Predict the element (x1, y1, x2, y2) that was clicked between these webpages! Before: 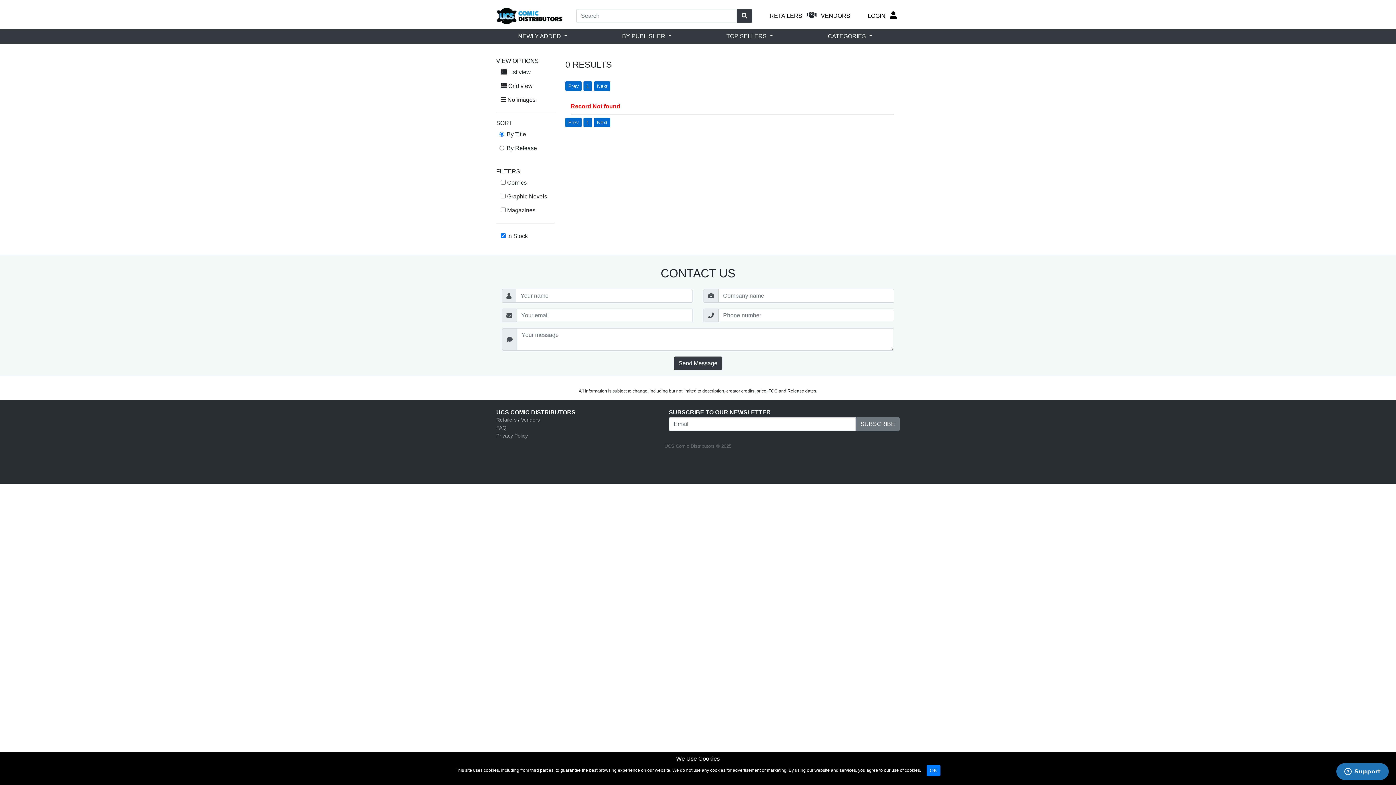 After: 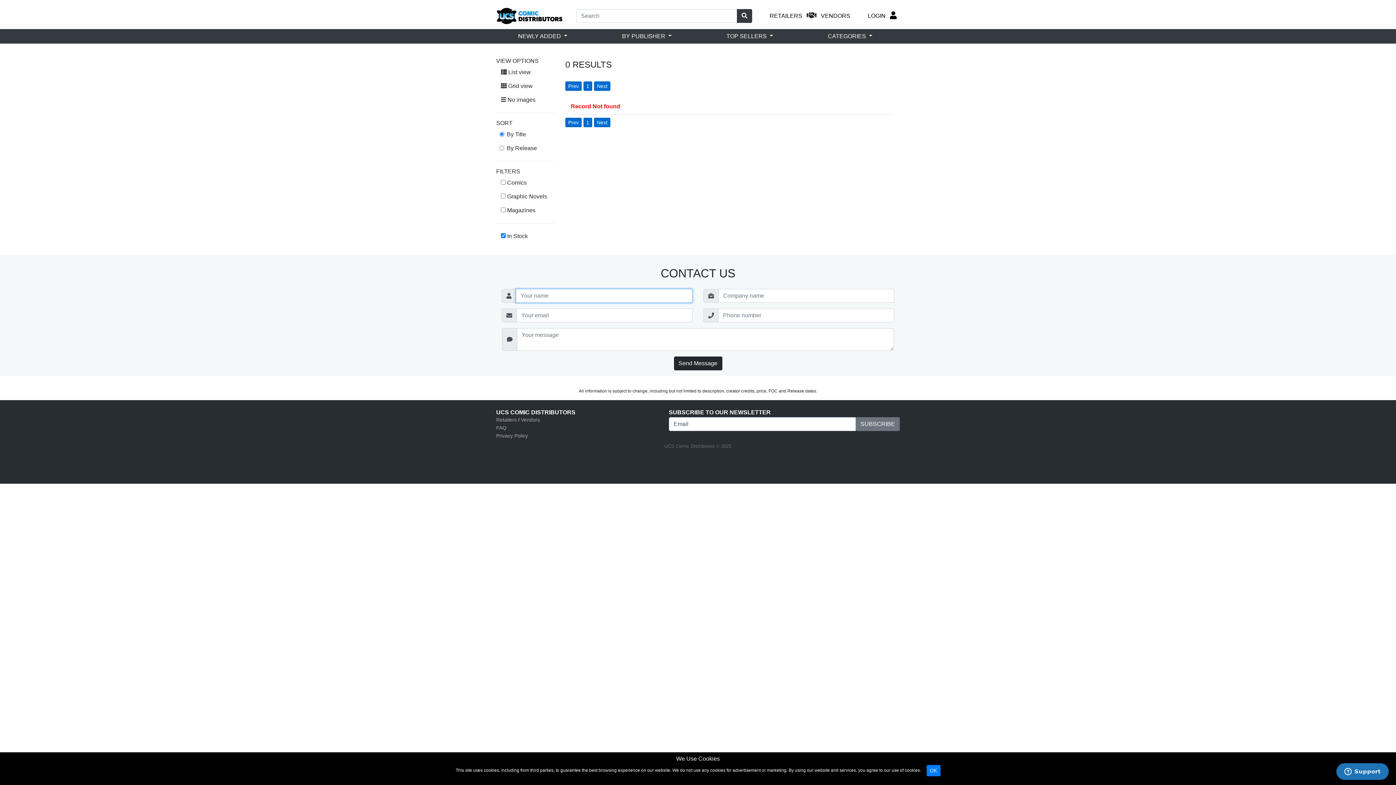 Action: label: Send Message bbox: (674, 356, 722, 370)